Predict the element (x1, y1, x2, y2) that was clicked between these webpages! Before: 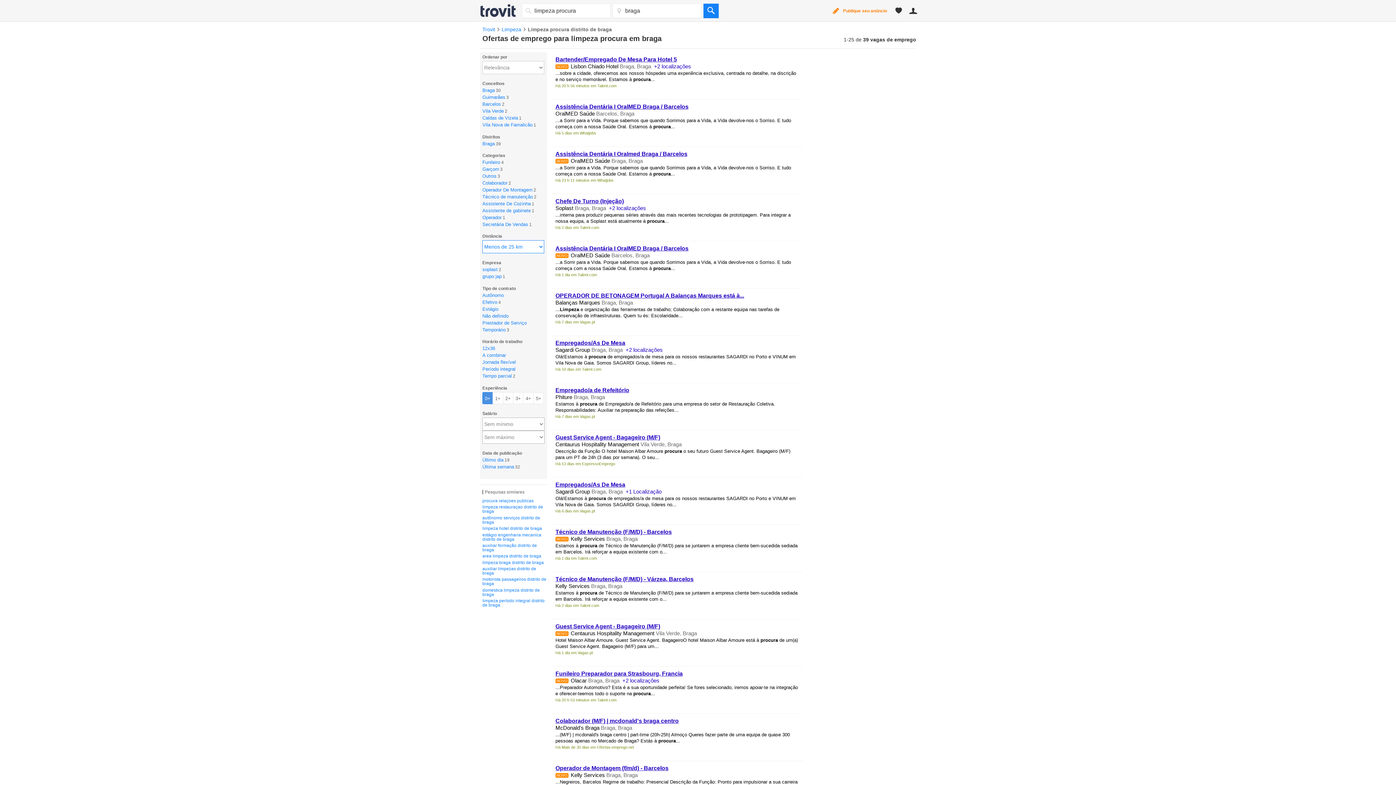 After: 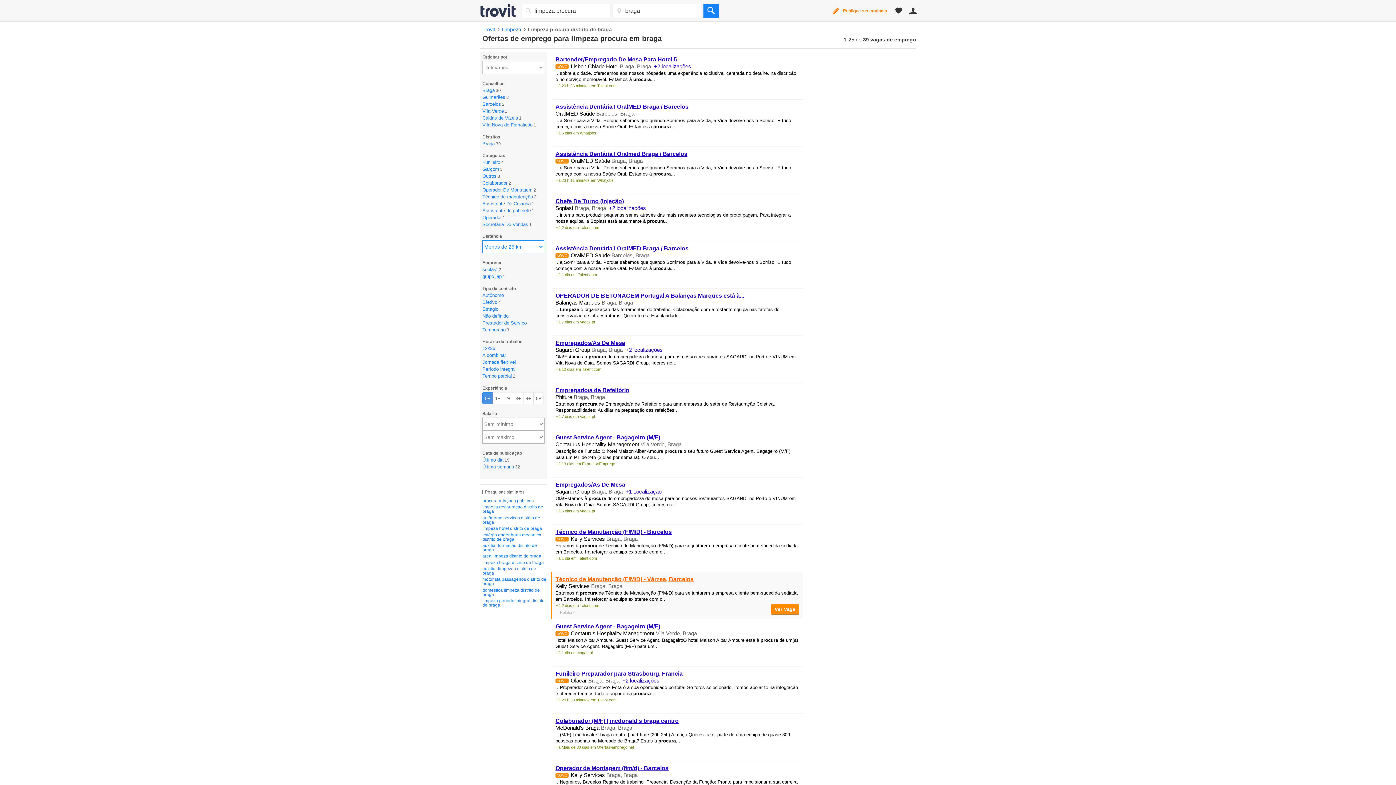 Action: bbox: (555, 576, 693, 582) label: Técnico de Manutenção (F/M/D) - Várzea, Barcelos